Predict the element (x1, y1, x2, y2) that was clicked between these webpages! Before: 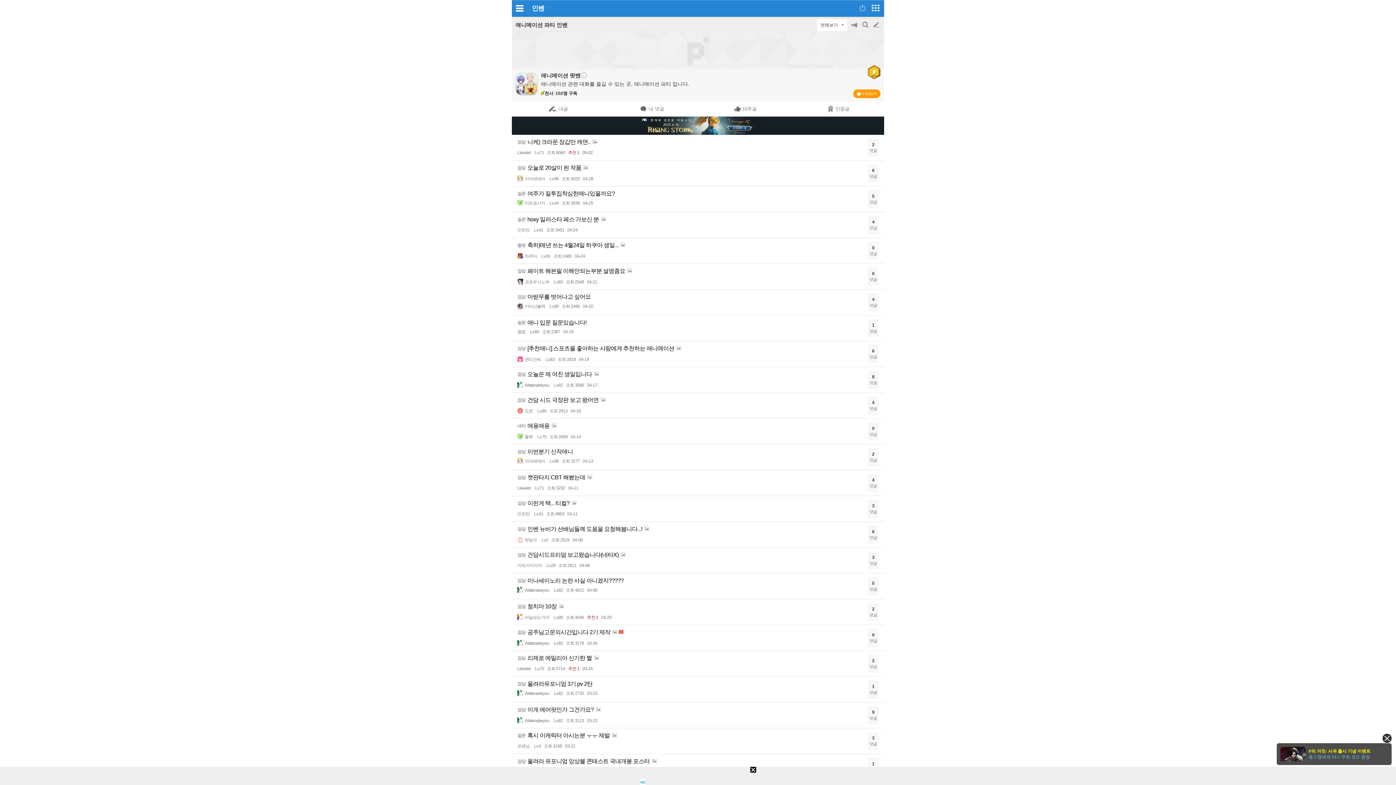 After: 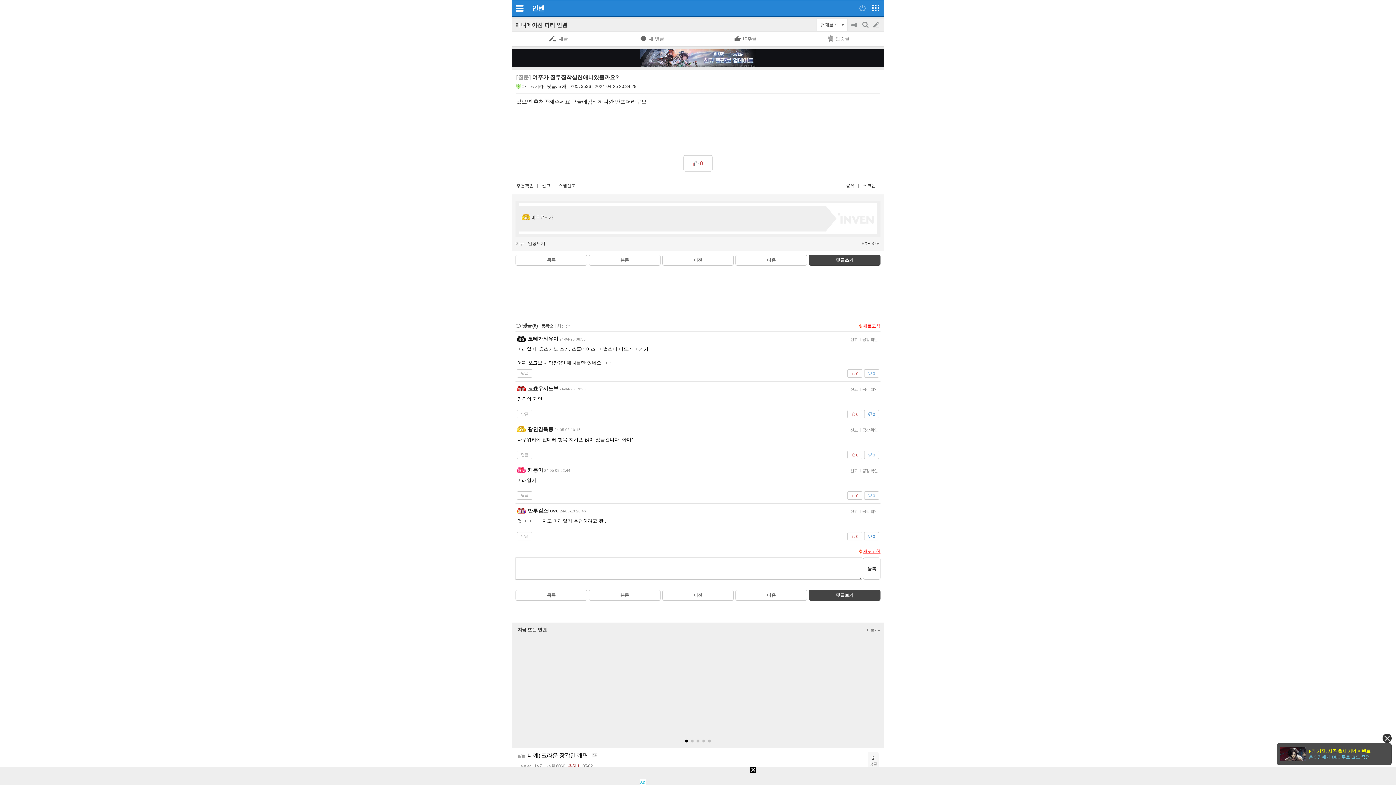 Action: label: 질문 여주가 질투집착심한애니있을까요? bbox: (517, 190, 866, 197)